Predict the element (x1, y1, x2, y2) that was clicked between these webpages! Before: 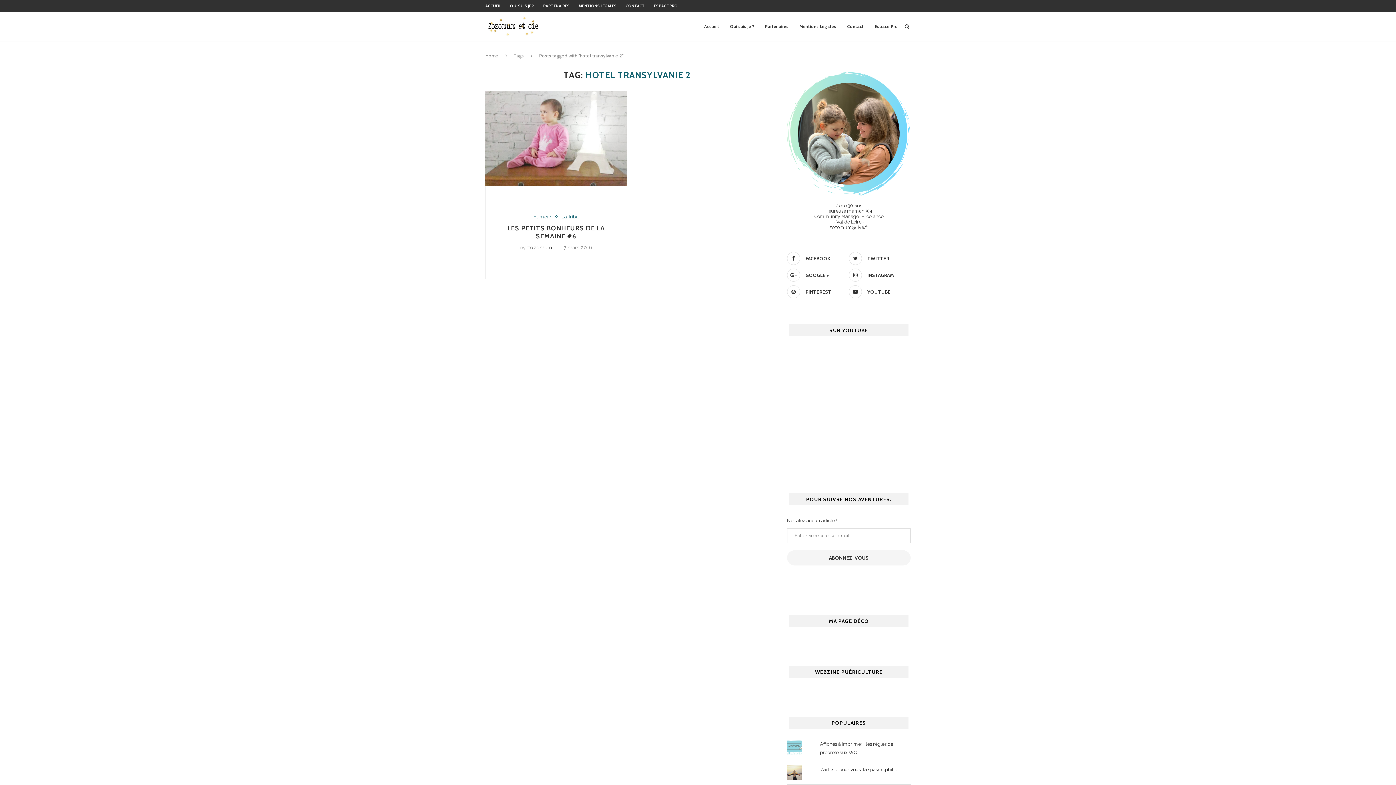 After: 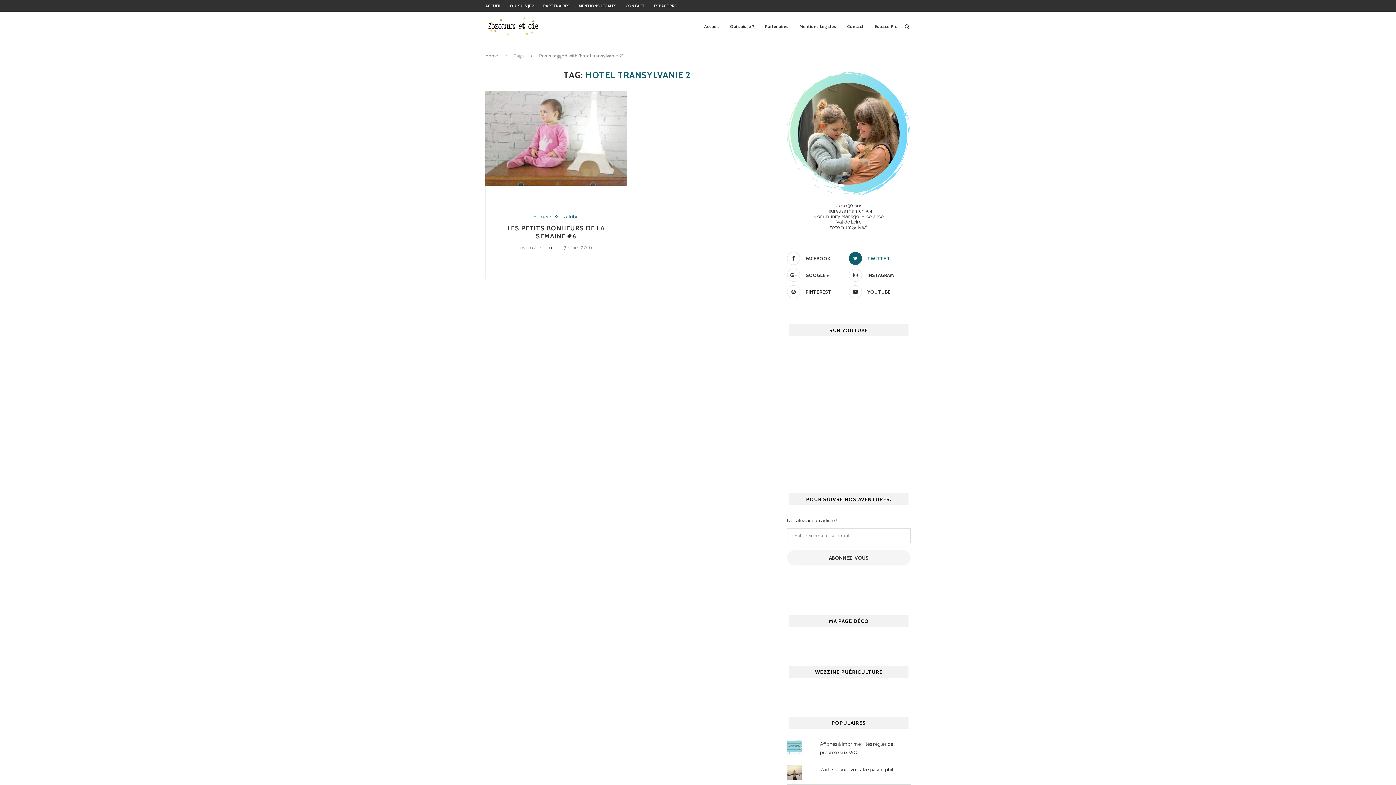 Action: bbox: (847, 252, 909, 265) label: TWITTER